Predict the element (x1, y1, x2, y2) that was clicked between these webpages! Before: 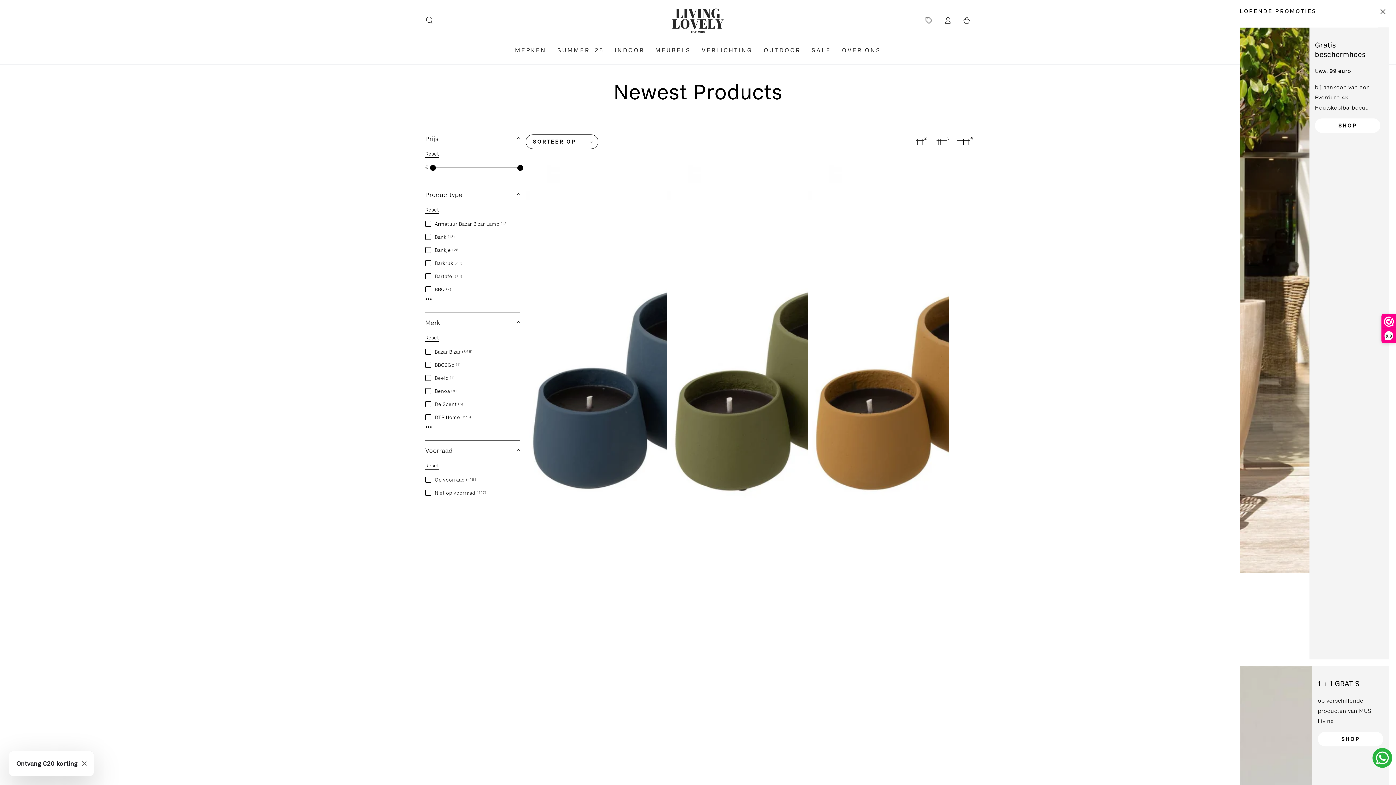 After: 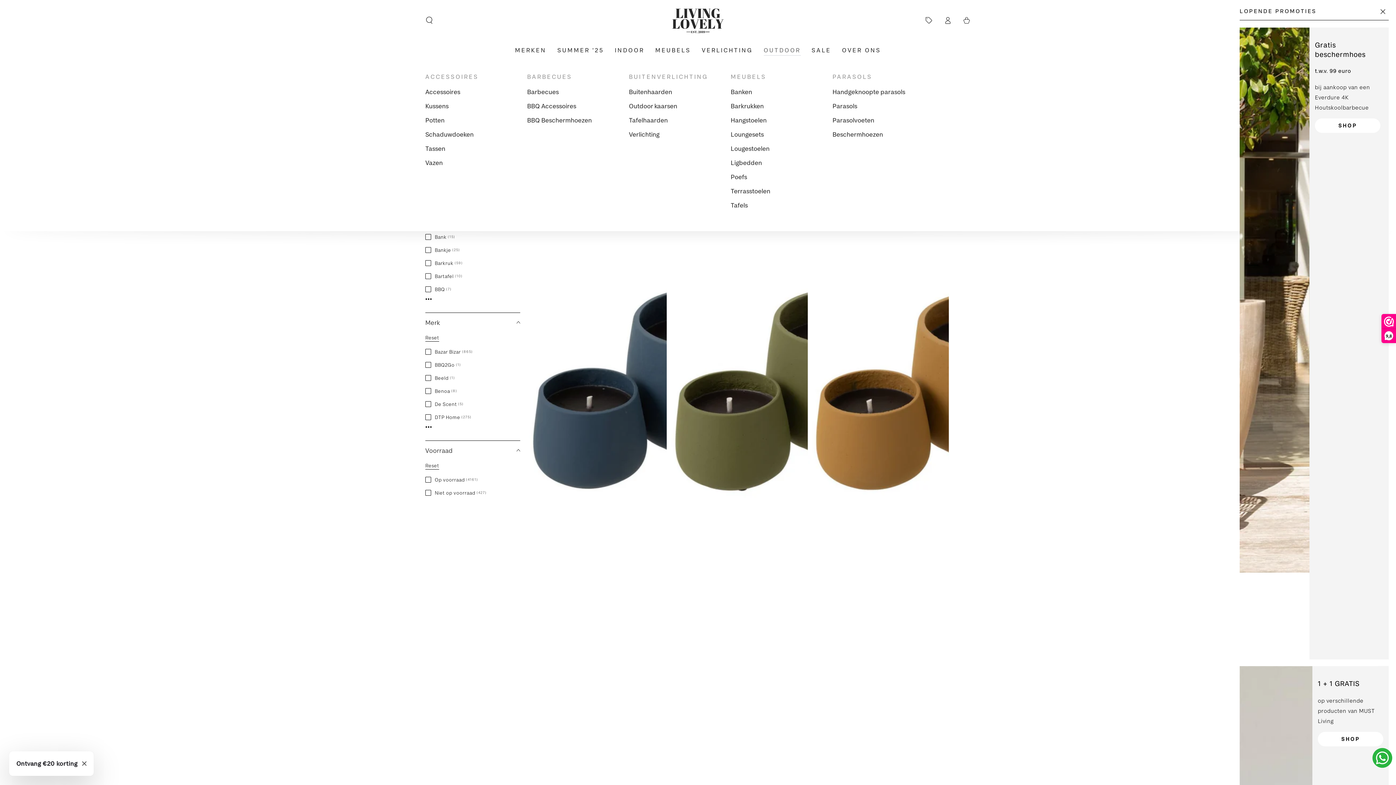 Action: label: OUTDOOR bbox: (758, 40, 806, 59)